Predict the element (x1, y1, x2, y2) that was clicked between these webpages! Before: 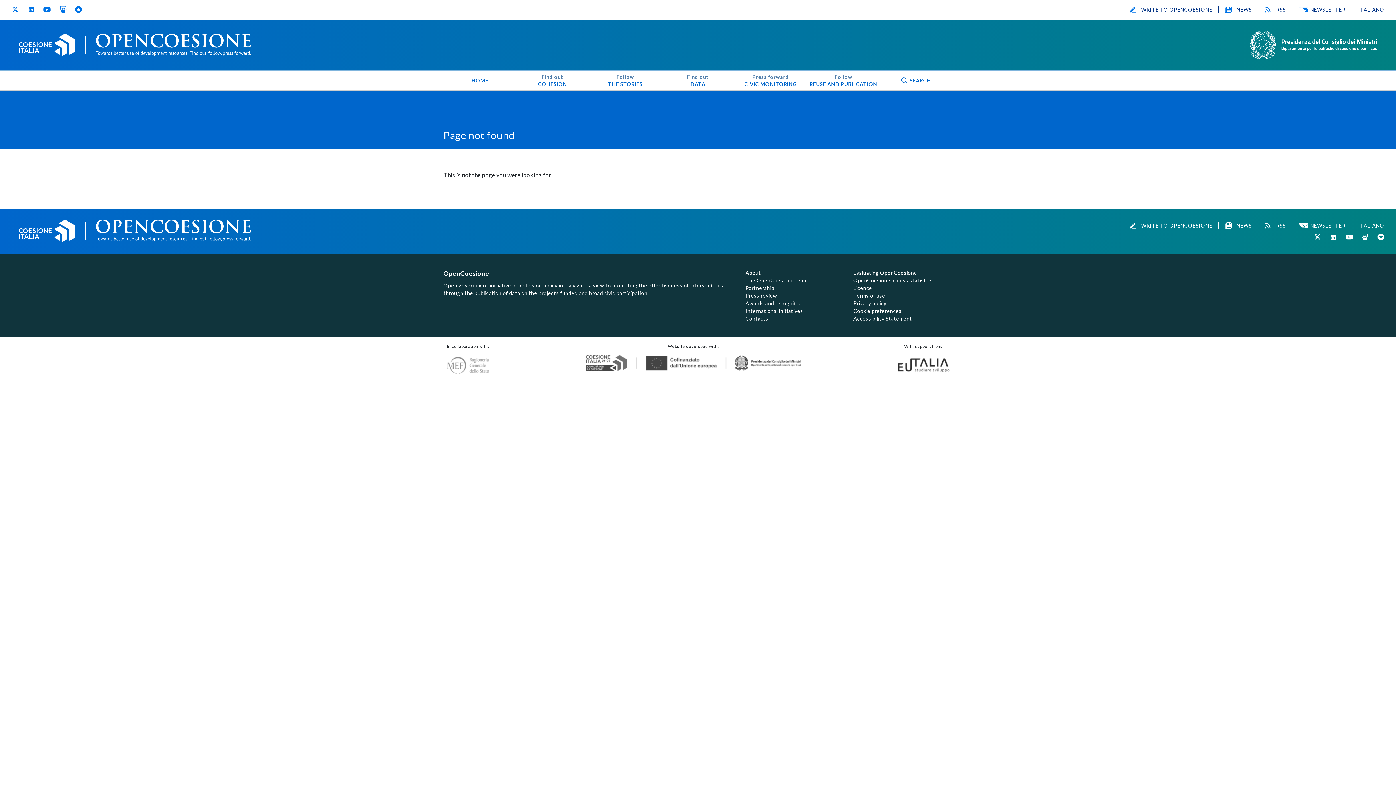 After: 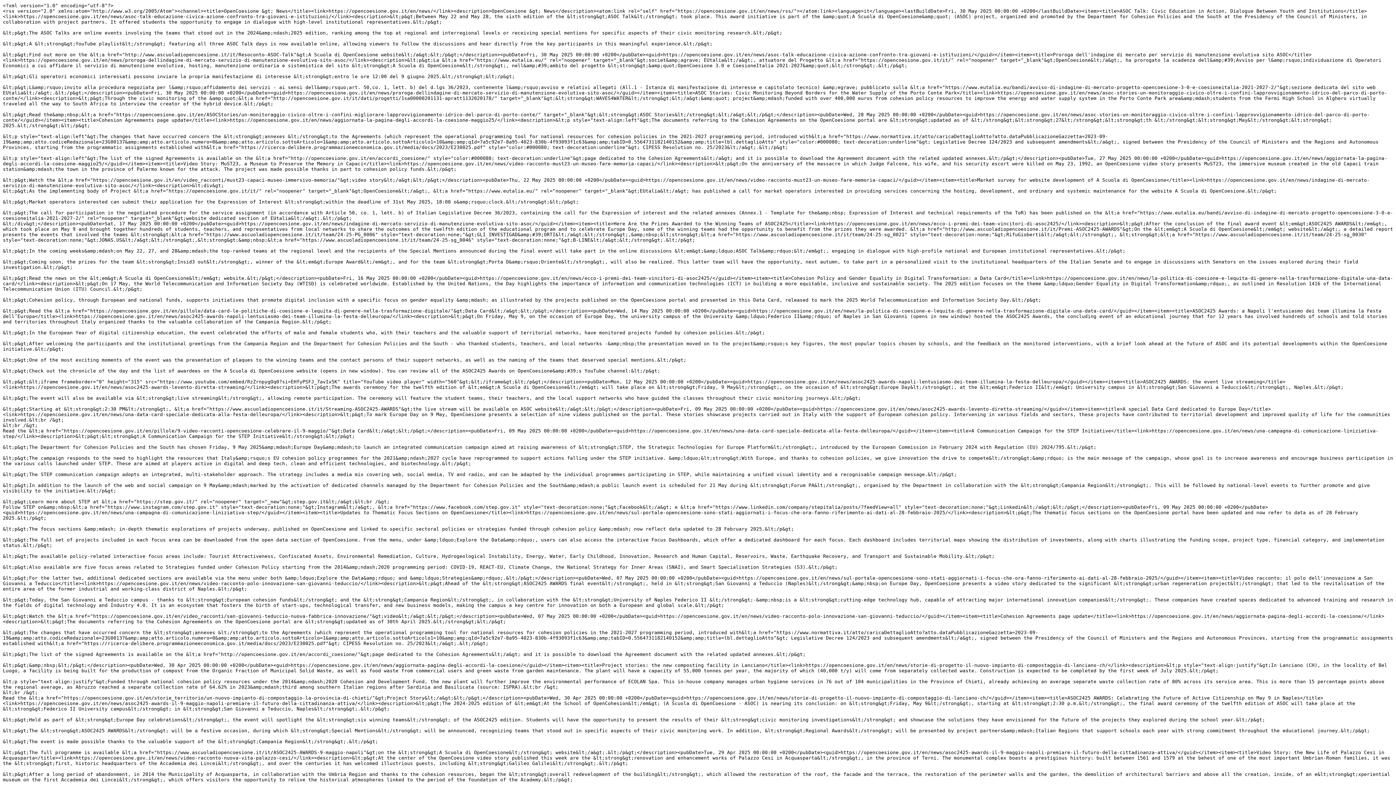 Action: label: RSS bbox: (1264, 6, 1286, 12)